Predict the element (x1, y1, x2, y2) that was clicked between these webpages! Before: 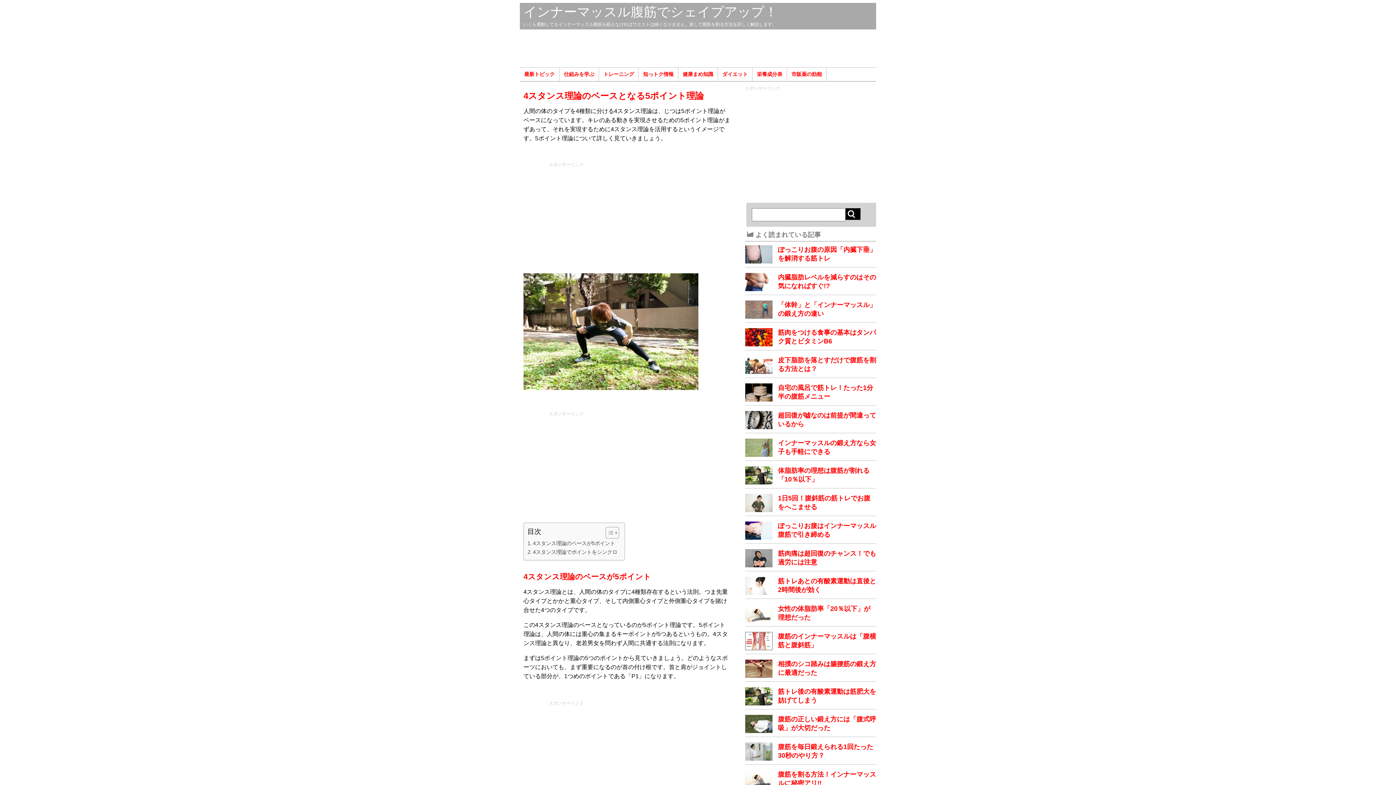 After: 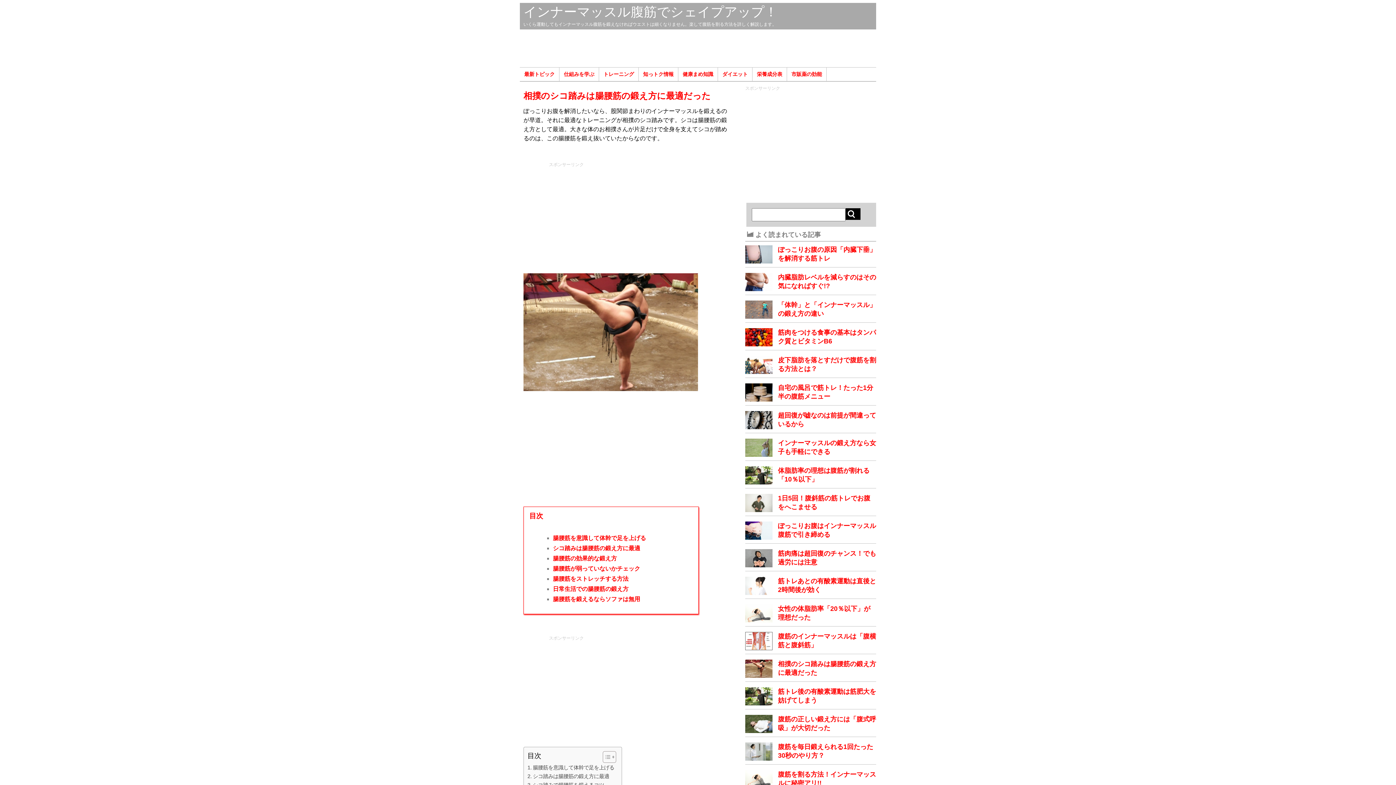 Action: bbox: (745, 673, 772, 679)